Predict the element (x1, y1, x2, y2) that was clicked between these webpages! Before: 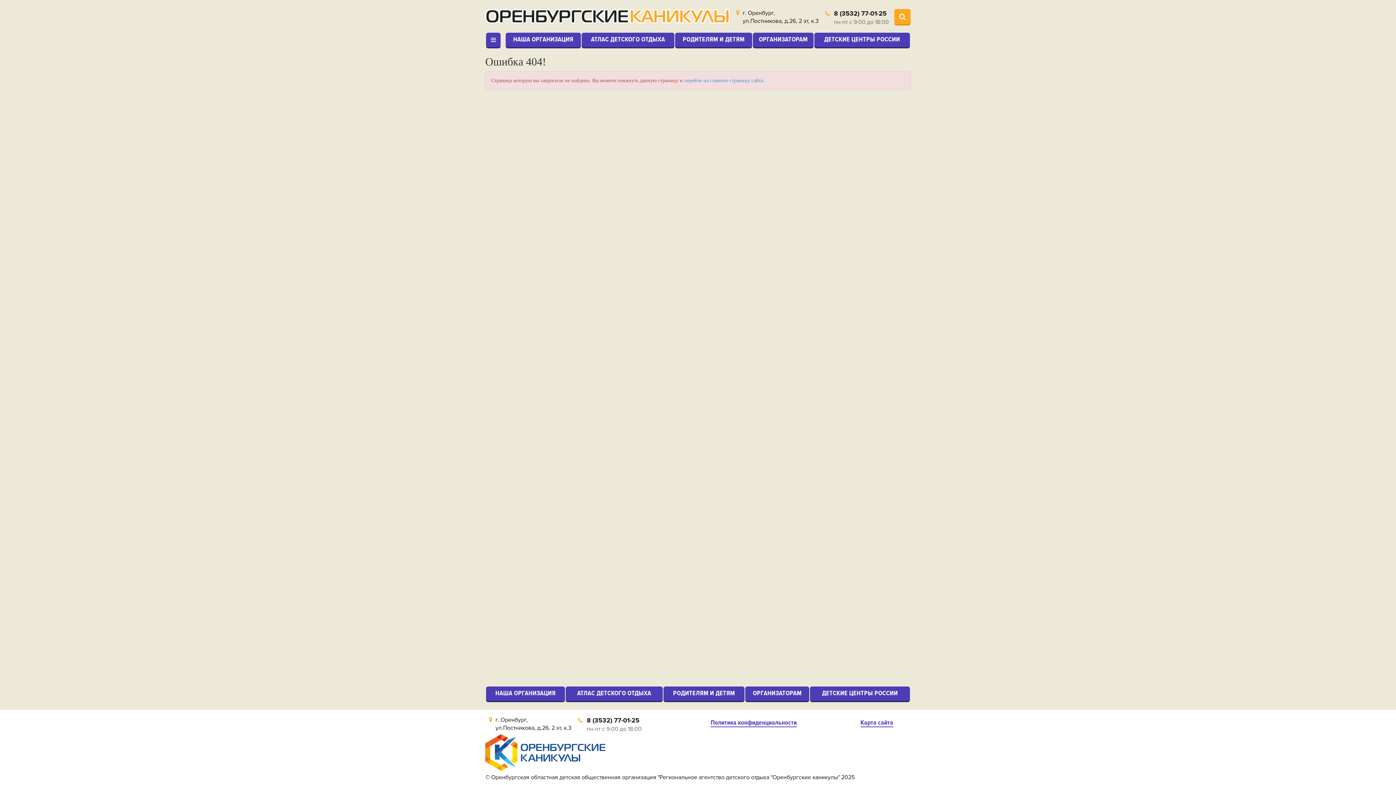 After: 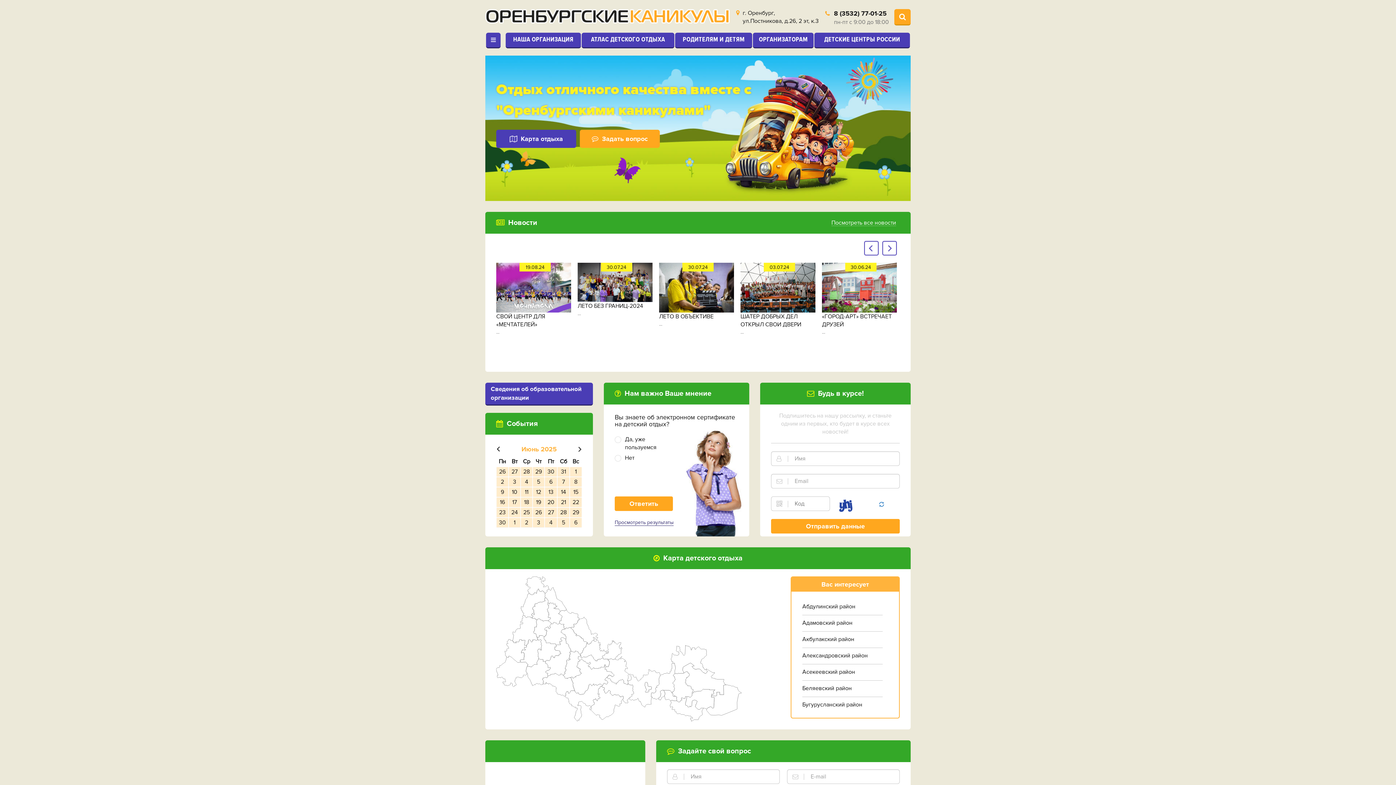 Action: bbox: (485, 749, 605, 755)